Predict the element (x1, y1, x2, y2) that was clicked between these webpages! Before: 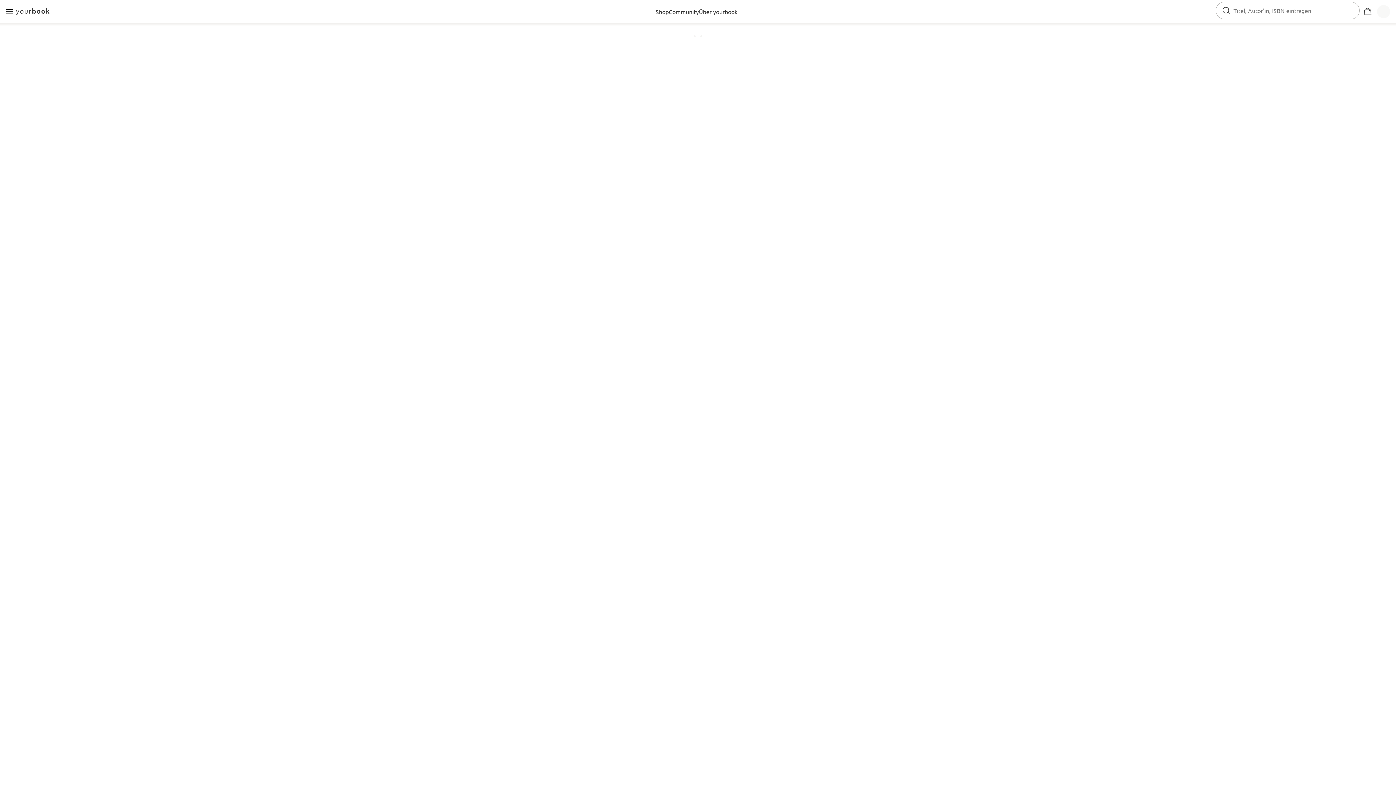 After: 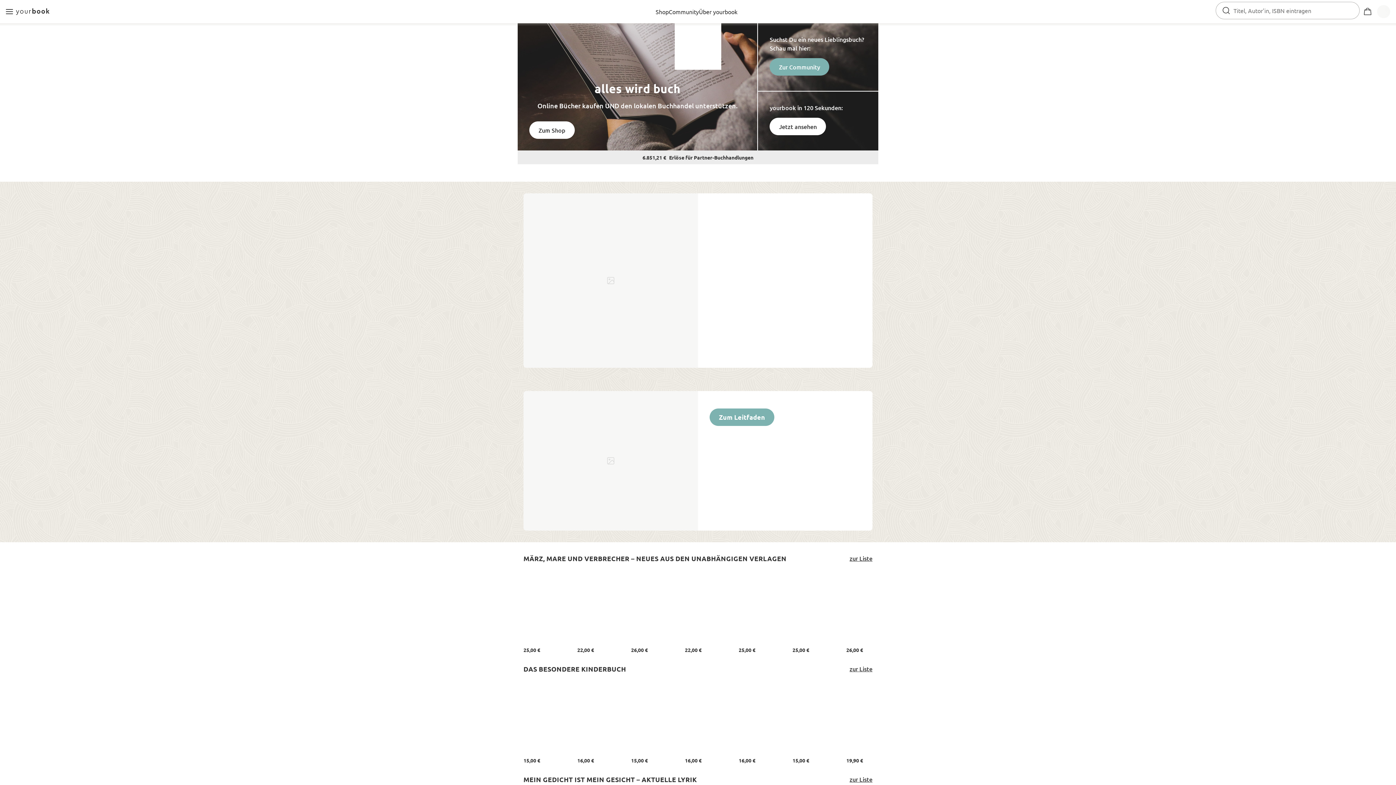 Action: bbox: (16, 8, 50, 14)